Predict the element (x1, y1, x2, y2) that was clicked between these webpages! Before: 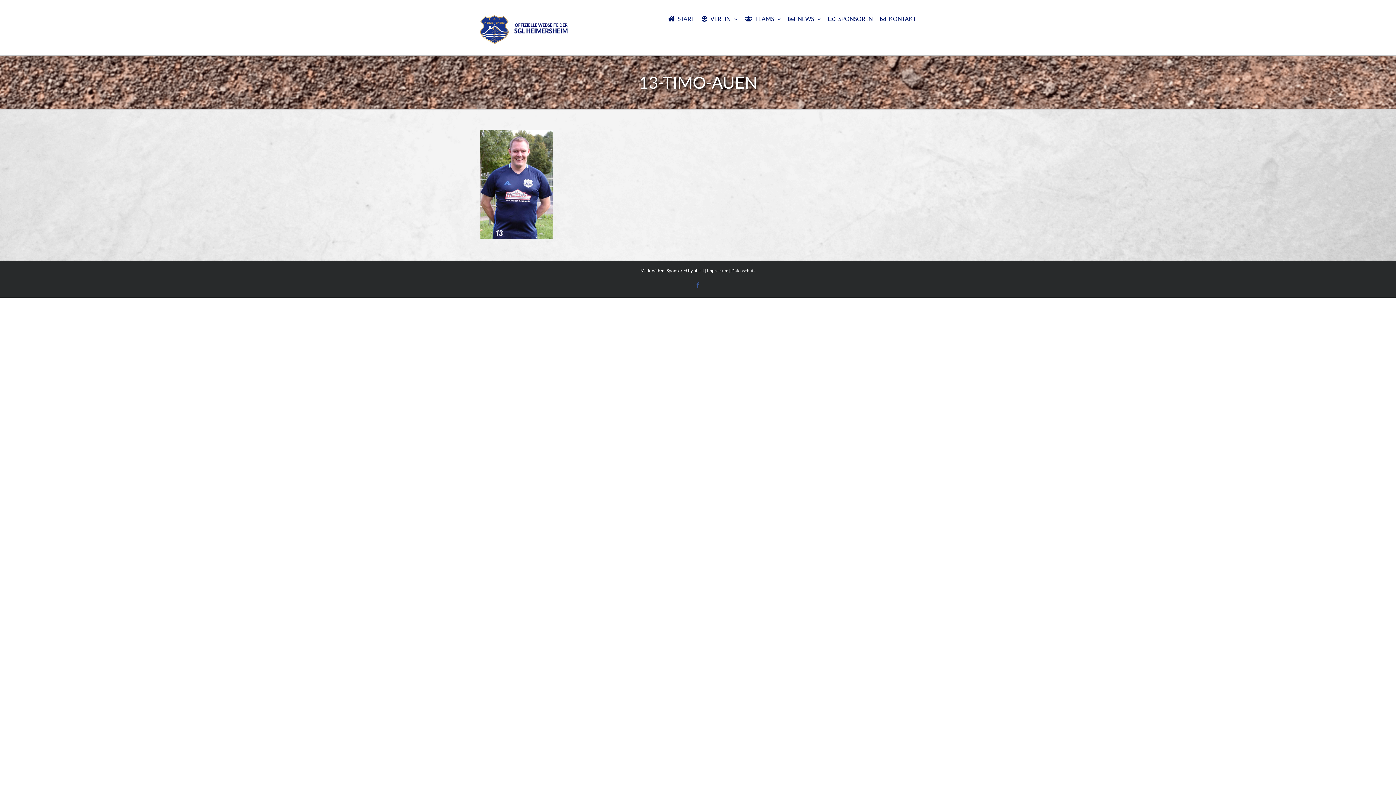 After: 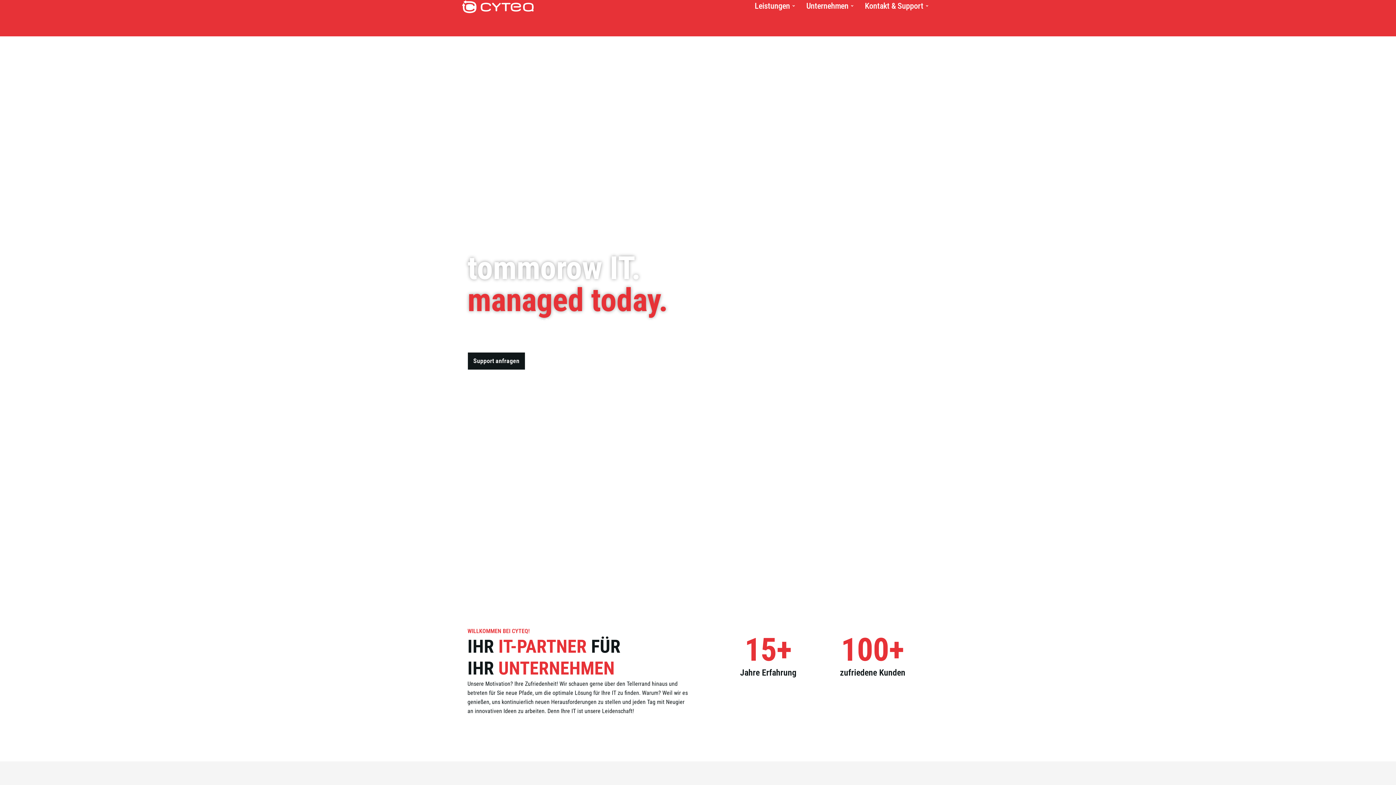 Action: label: bbk it bbox: (693, 268, 704, 273)